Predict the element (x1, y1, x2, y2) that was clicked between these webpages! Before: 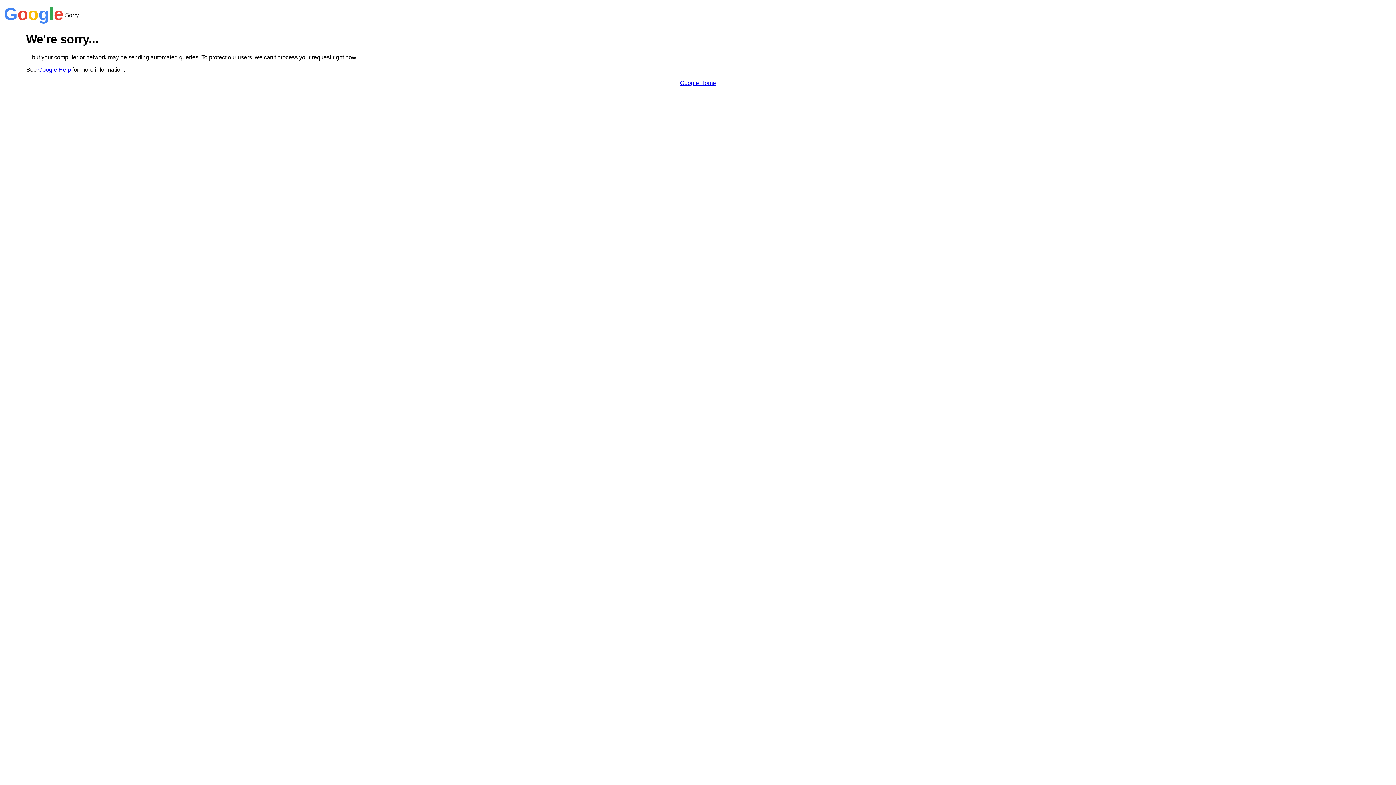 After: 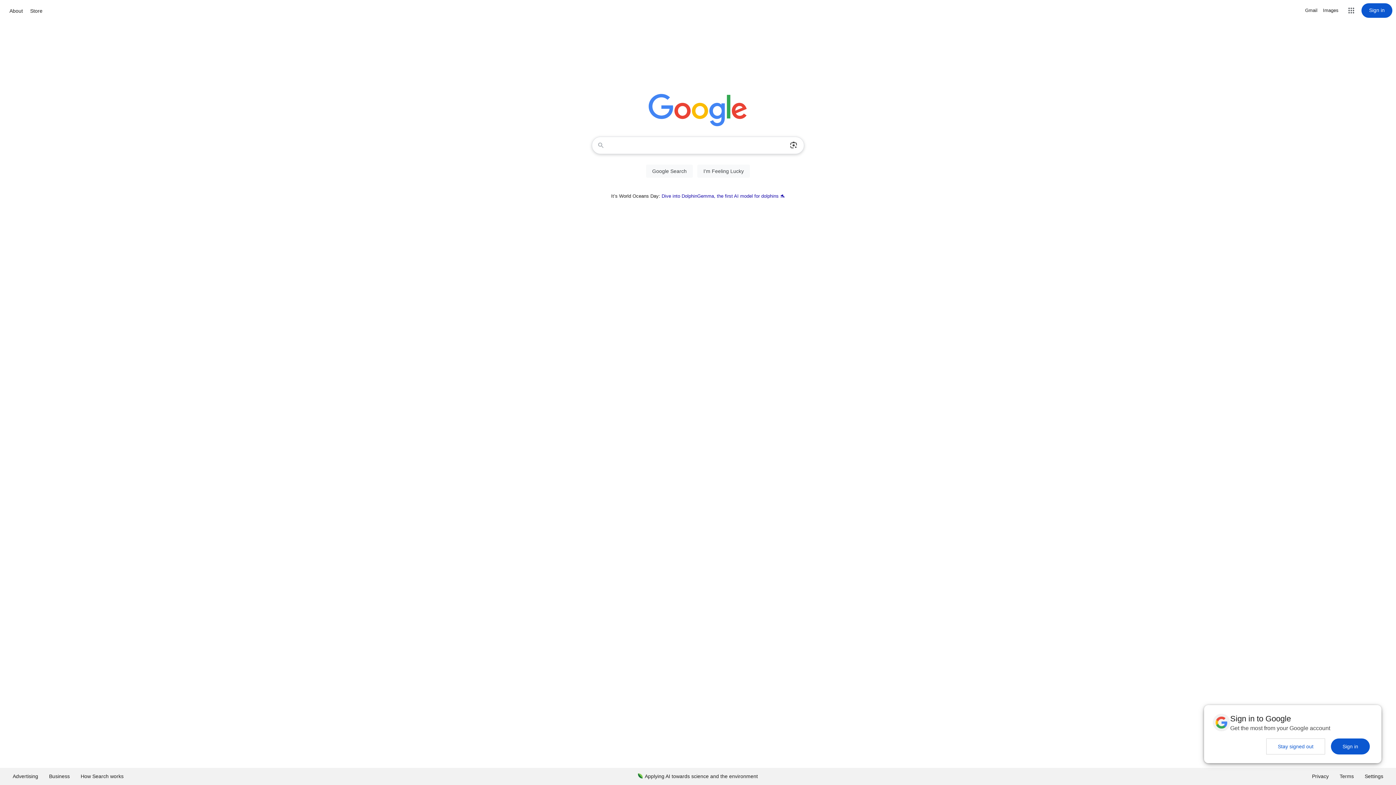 Action: label: Google Home bbox: (680, 79, 716, 86)